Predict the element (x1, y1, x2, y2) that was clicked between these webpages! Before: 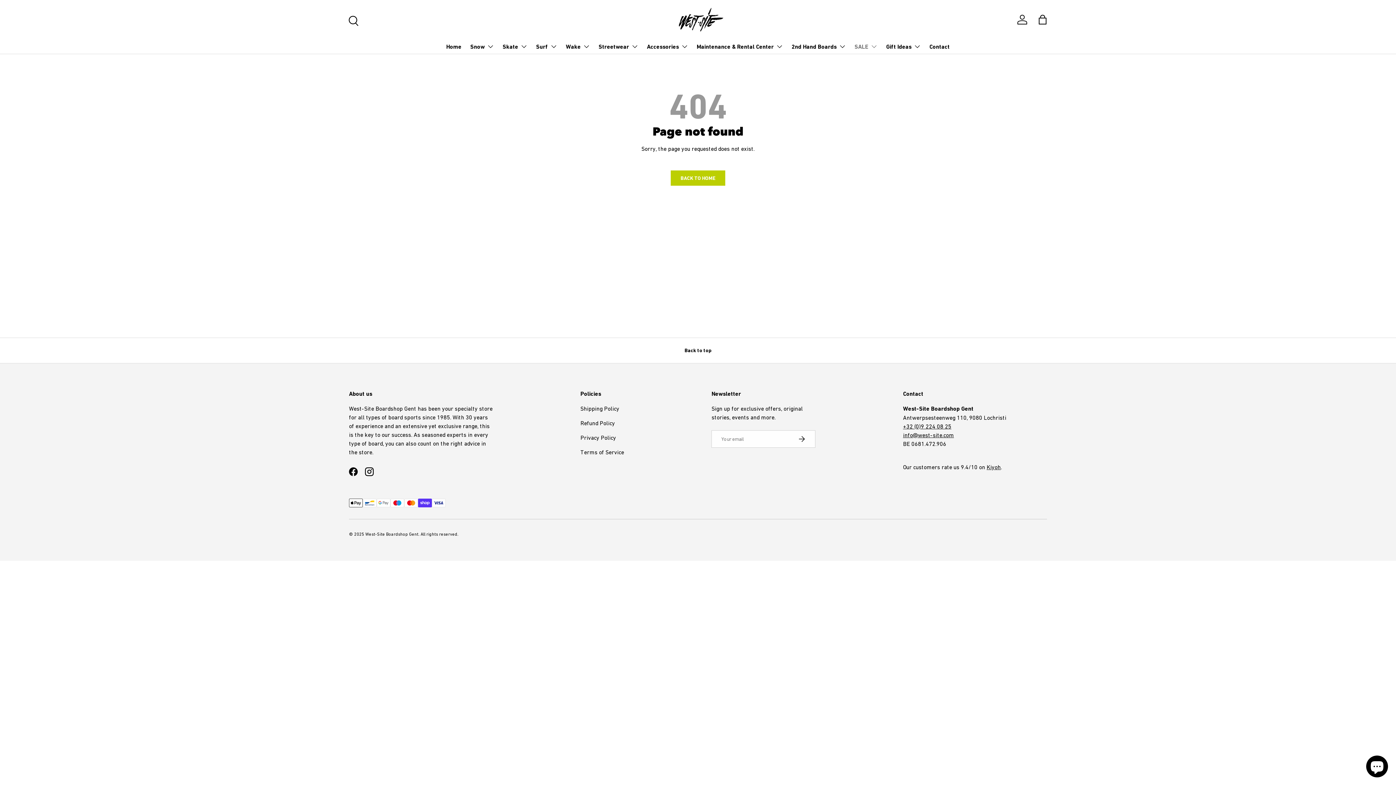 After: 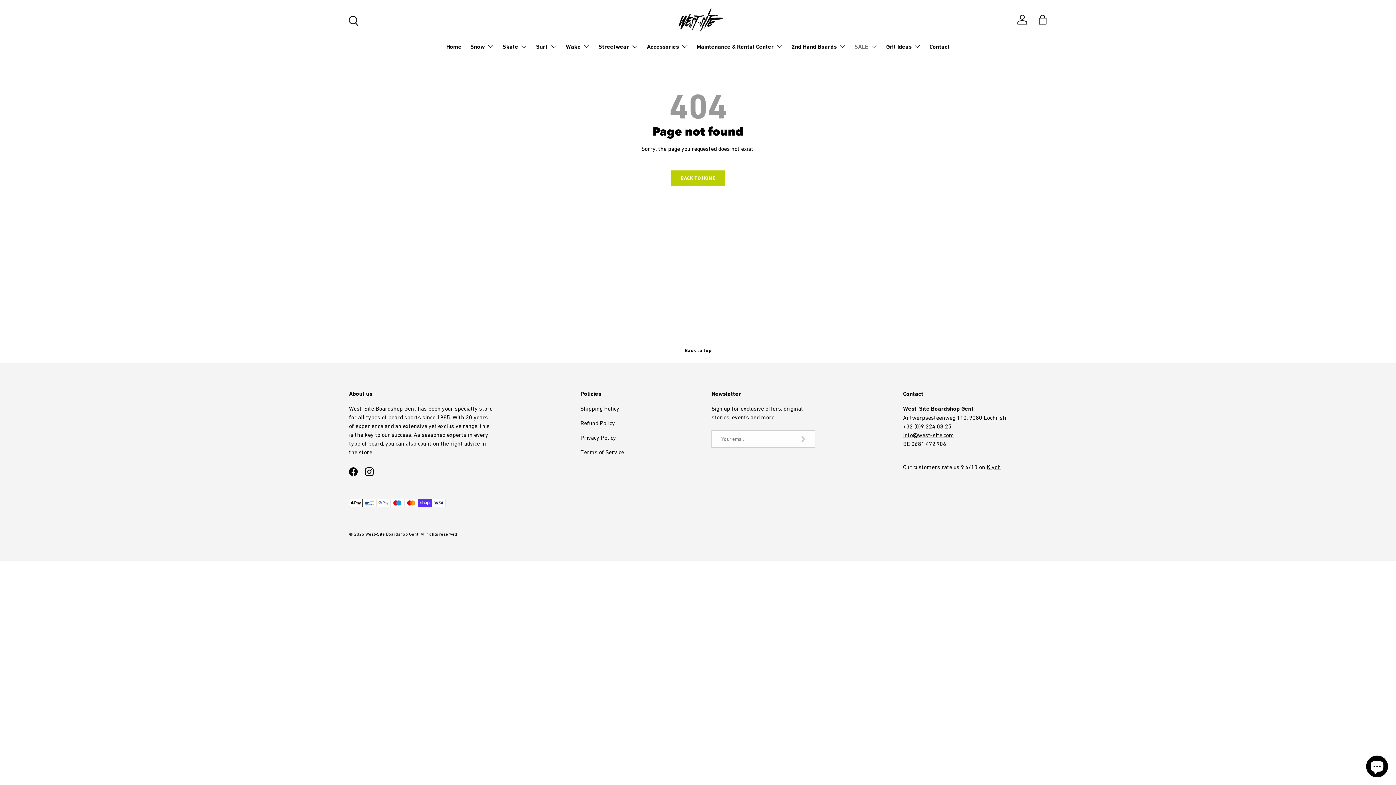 Action: bbox: (1014, 11, 1030, 27) label: Log in